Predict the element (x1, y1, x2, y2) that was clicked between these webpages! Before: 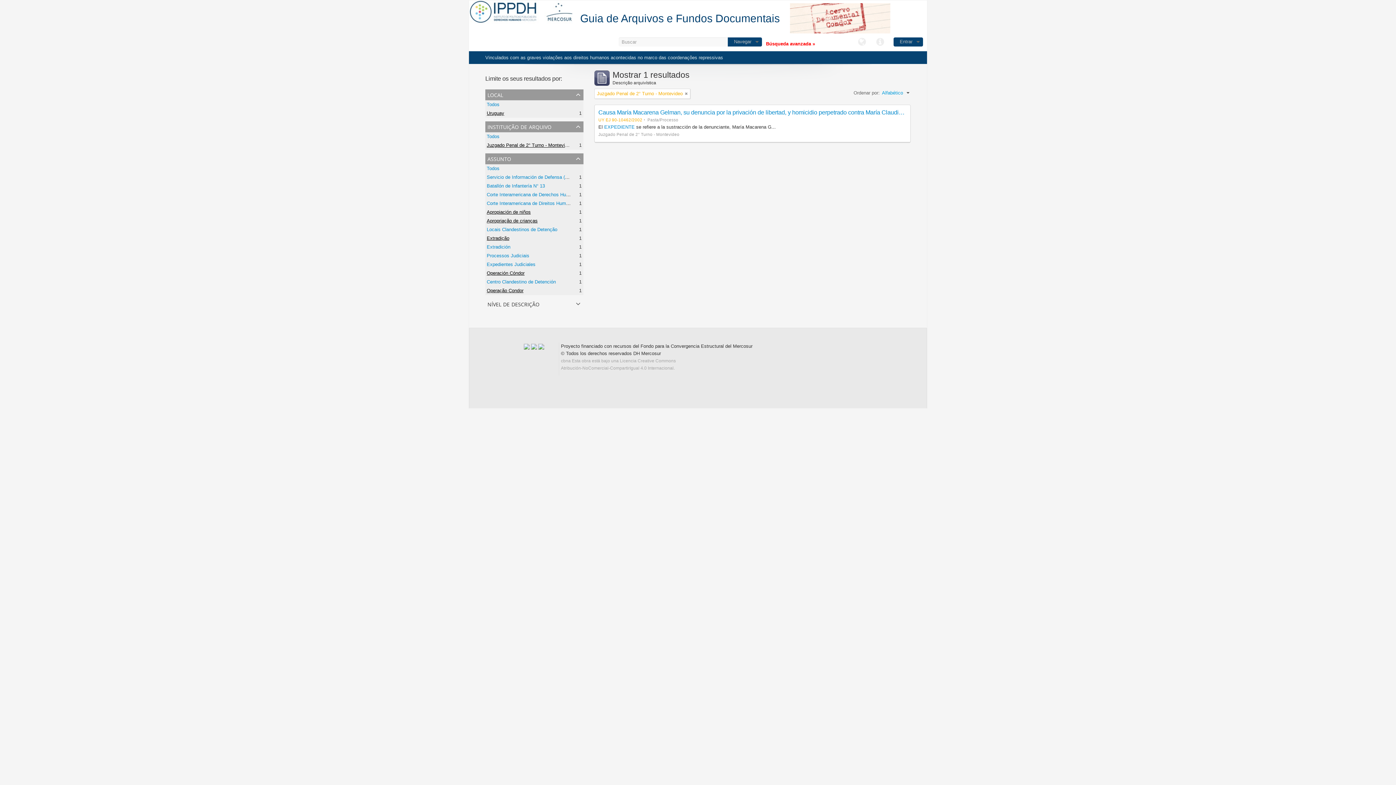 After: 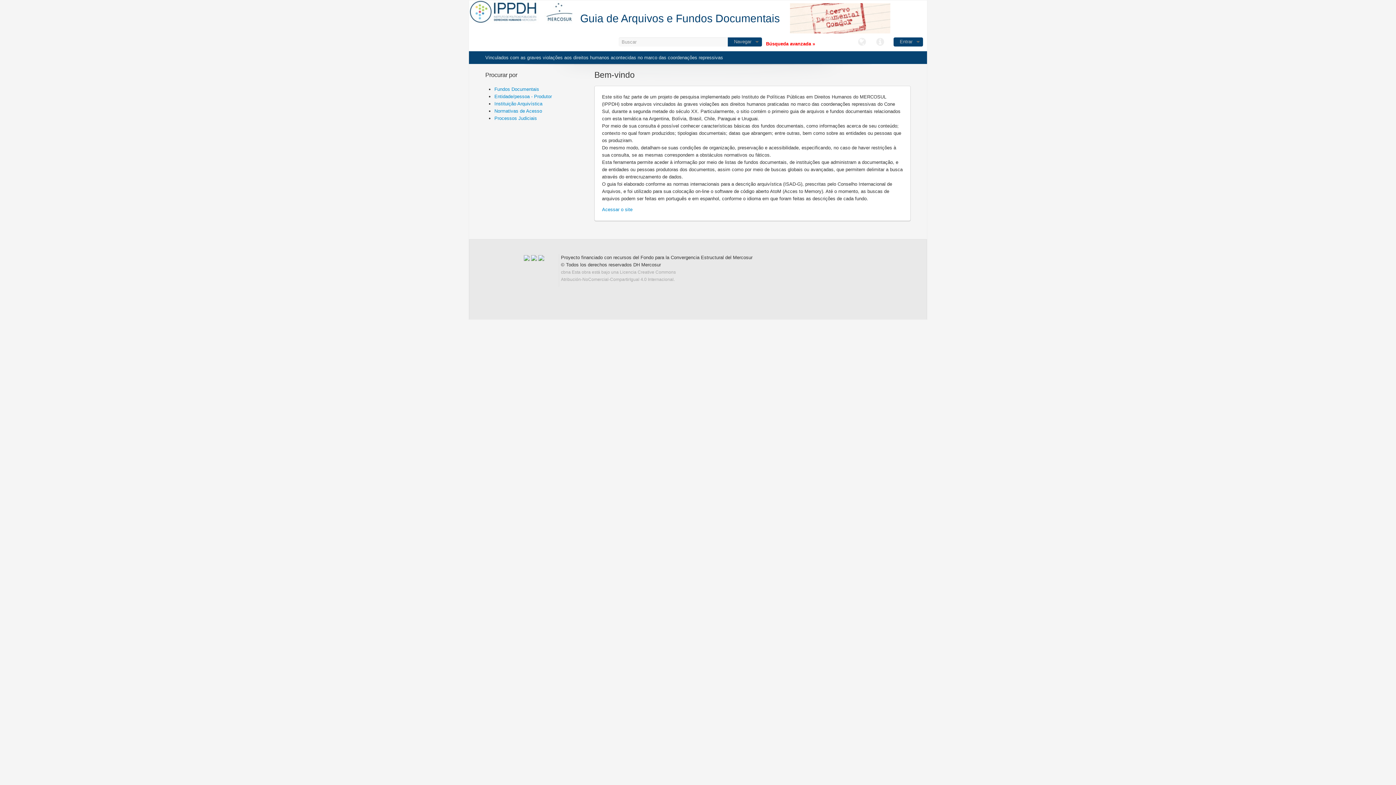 Action: label: Guia de Arquivos e Fundos Documentais bbox: (580, 14, 780, 24)